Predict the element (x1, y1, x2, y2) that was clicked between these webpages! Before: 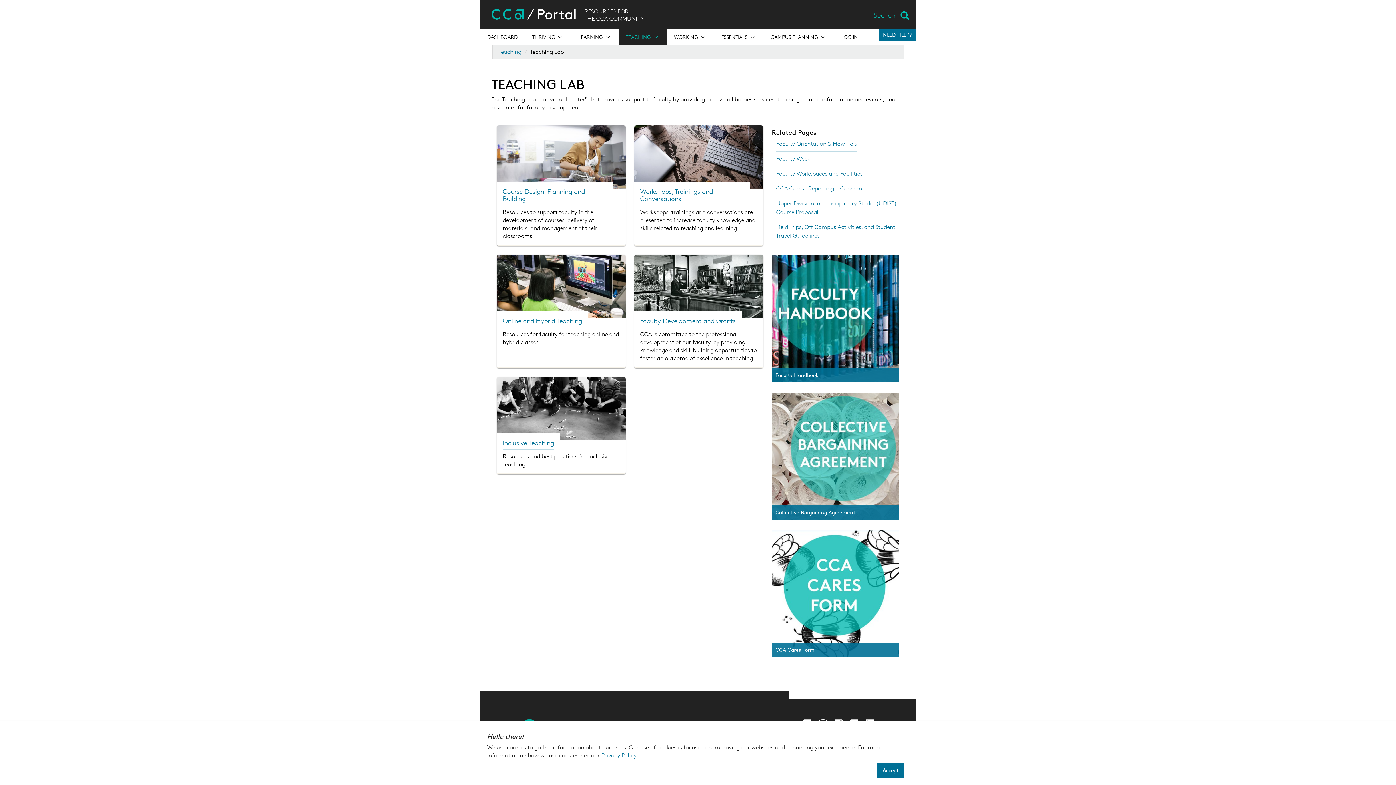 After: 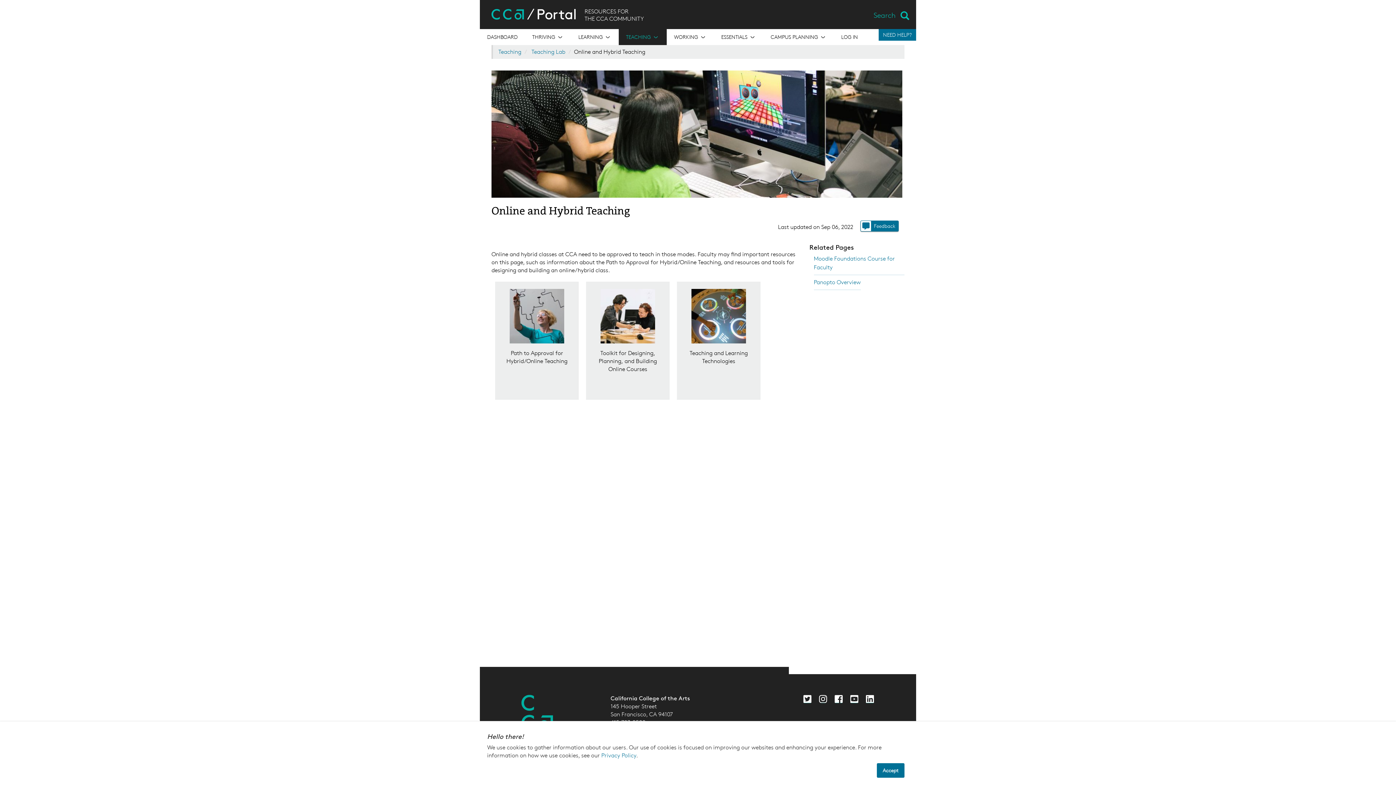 Action: bbox: (497, 254, 625, 352) label: Online and Hybrid Teaching

Resources for faculty for teaching online and hybrid classes.